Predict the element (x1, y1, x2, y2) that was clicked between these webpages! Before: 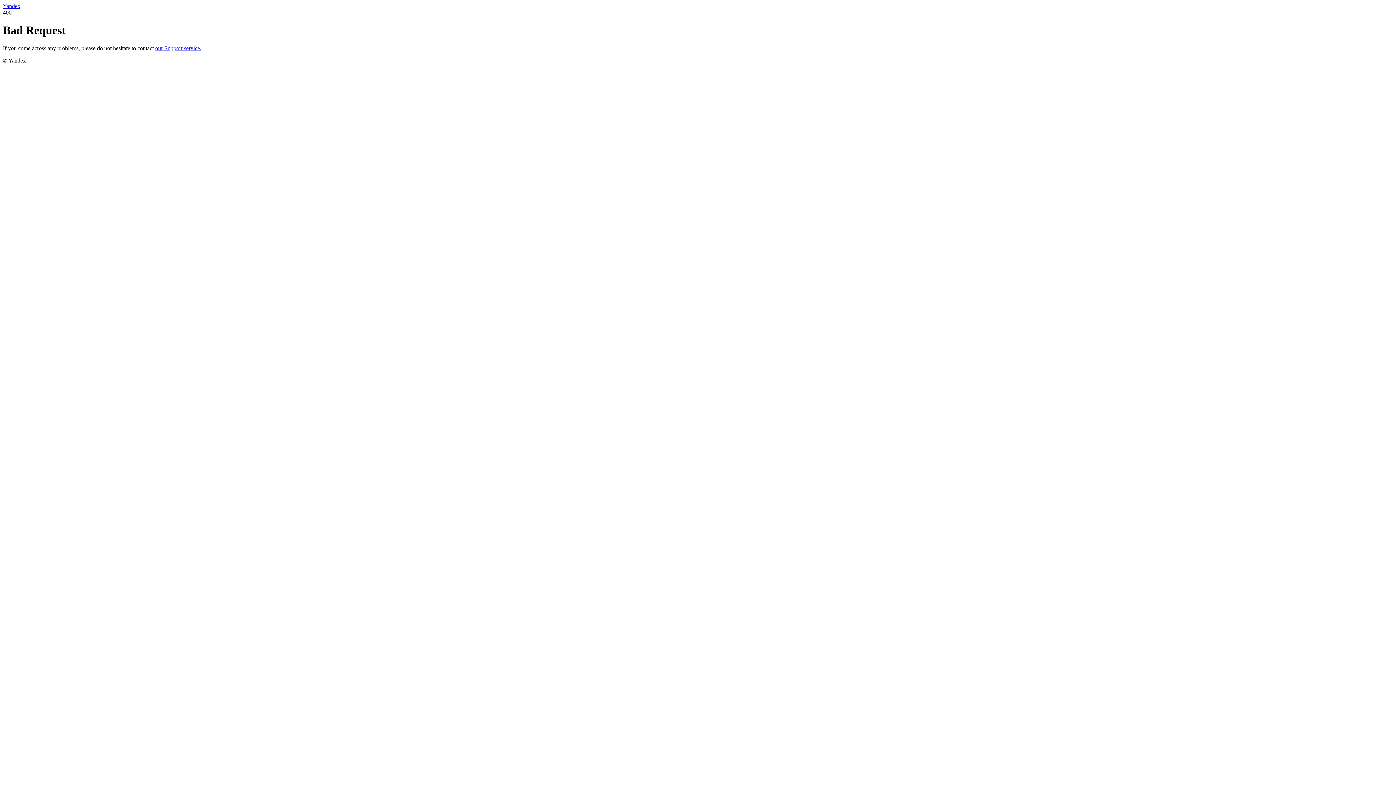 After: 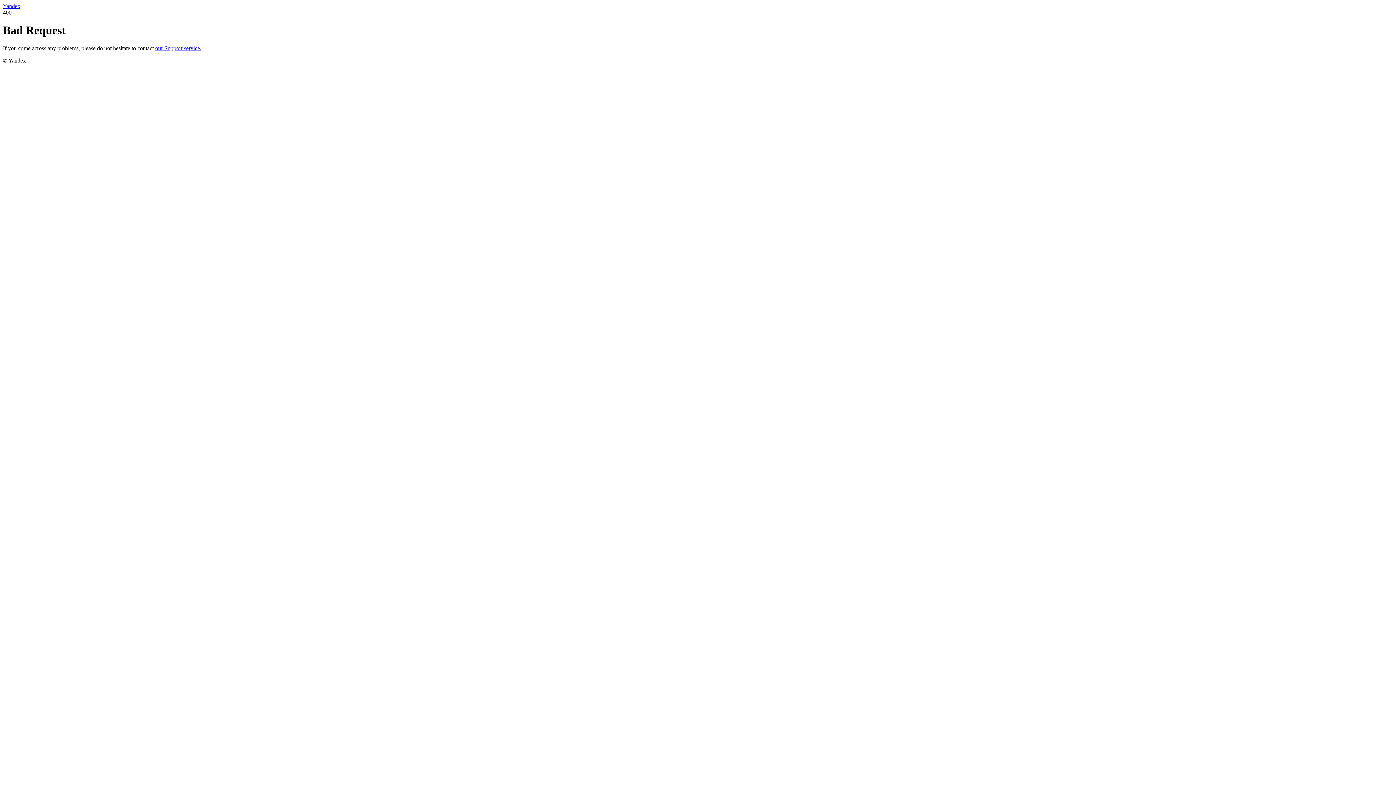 Action: bbox: (2, 2, 20, 9) label: Yandex